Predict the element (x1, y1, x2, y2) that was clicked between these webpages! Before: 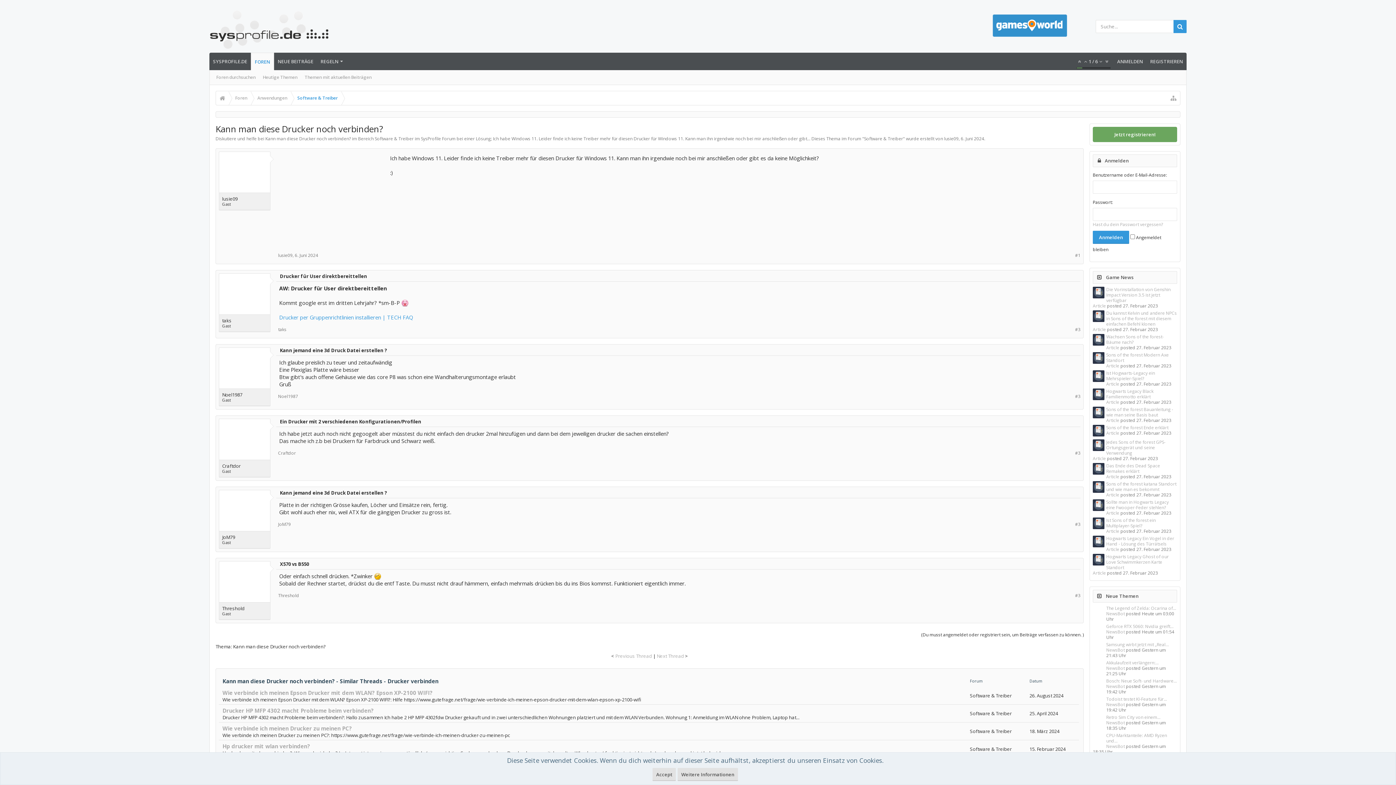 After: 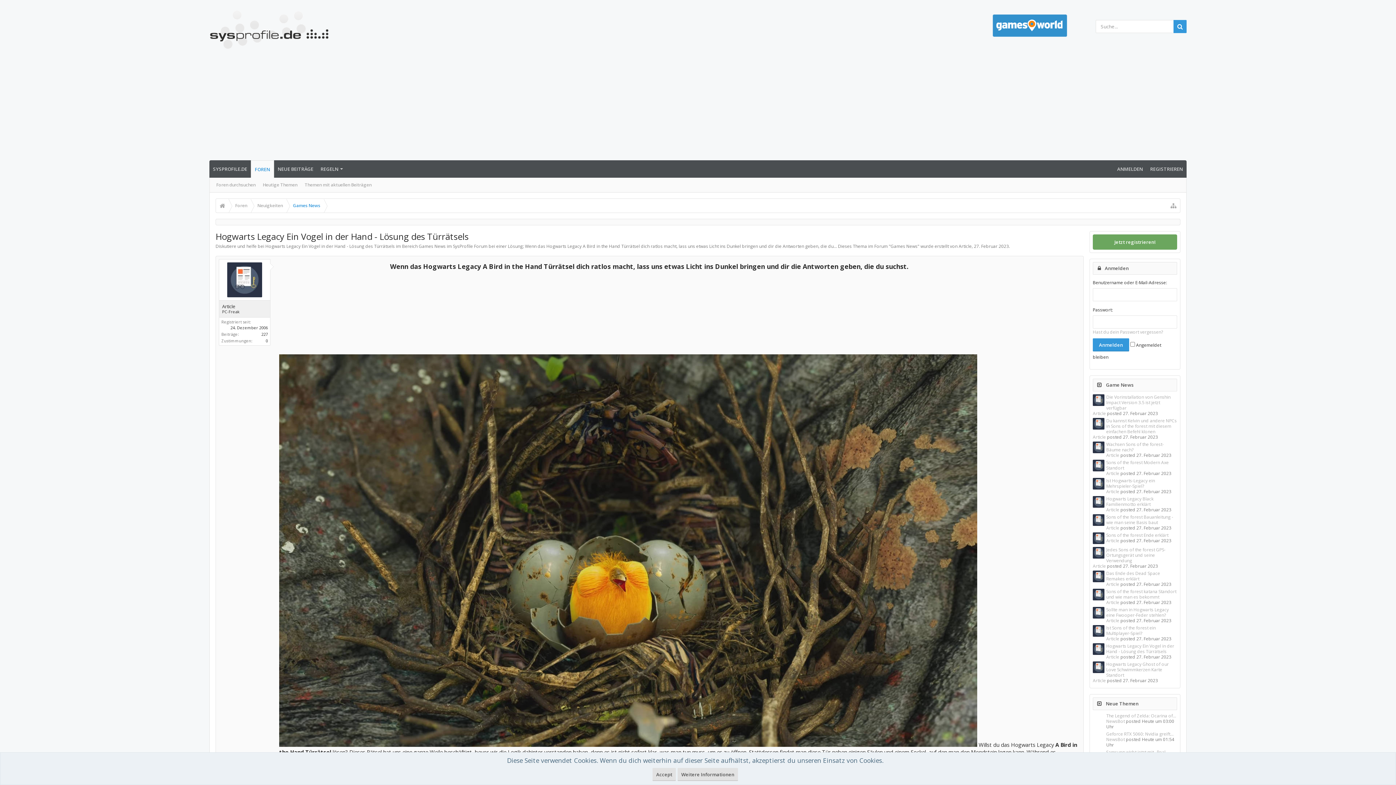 Action: bbox: (1106, 535, 1174, 547) label: Hogwarts Legacy Ein Vogel in der Hand - Lösung des Türrätsels